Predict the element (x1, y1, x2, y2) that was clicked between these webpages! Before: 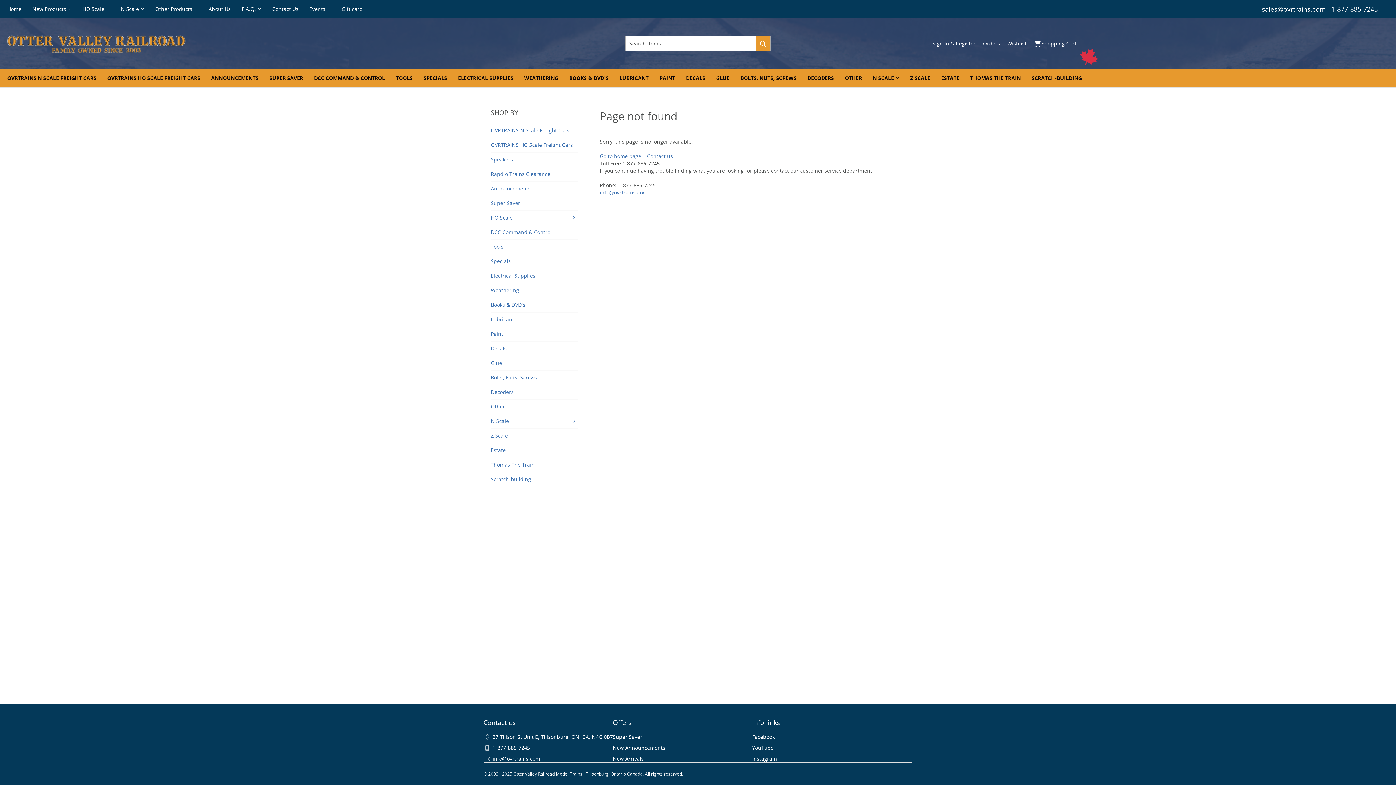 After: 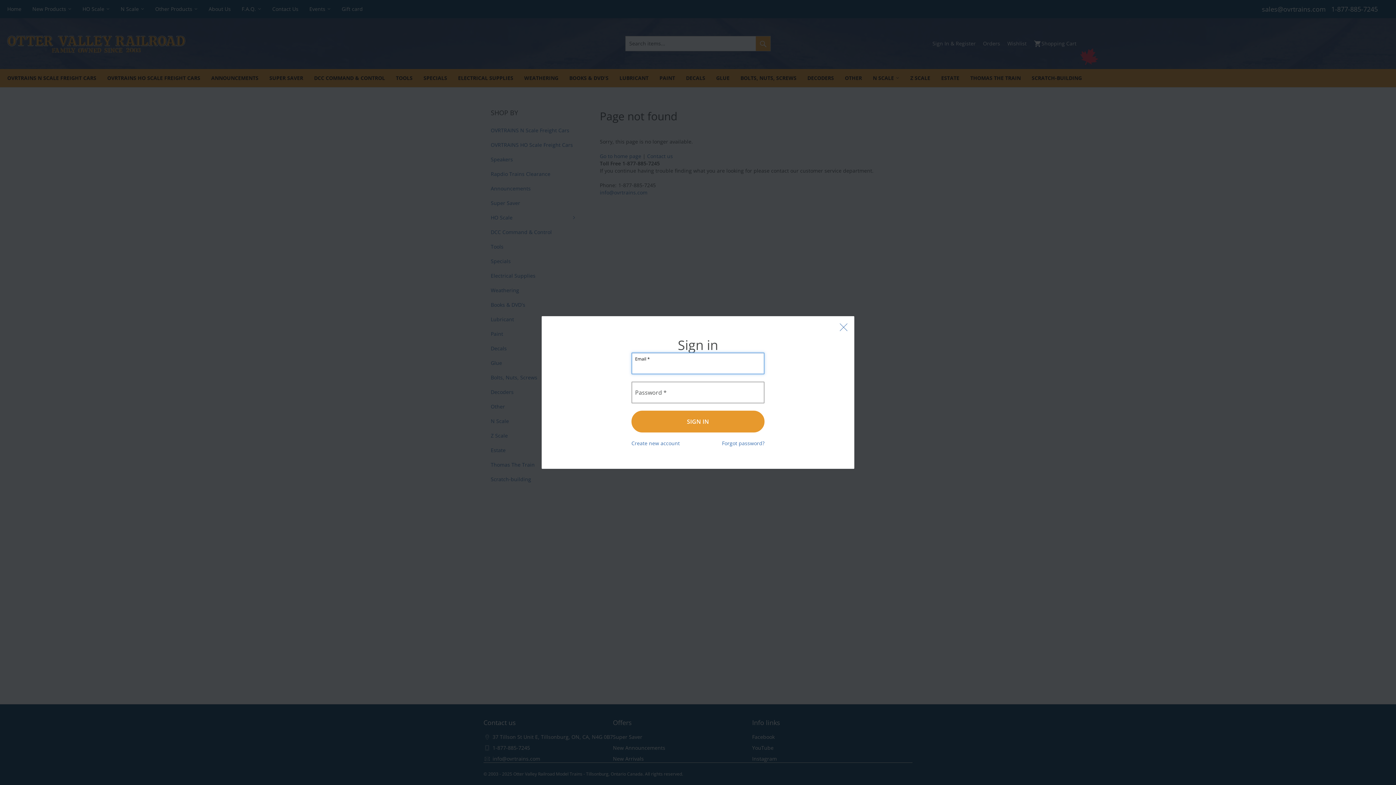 Action: label: Sign In & Register bbox: (932, 40, 976, 47)